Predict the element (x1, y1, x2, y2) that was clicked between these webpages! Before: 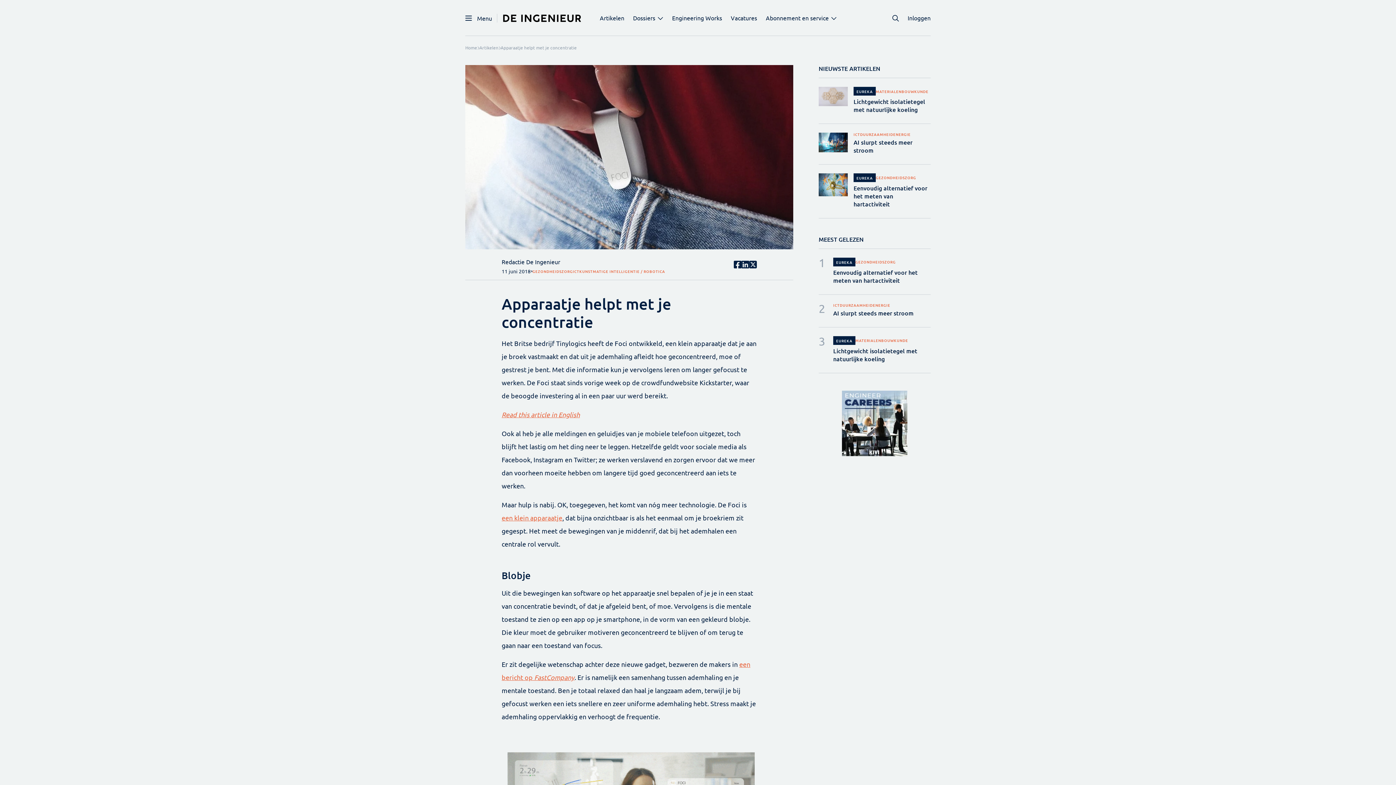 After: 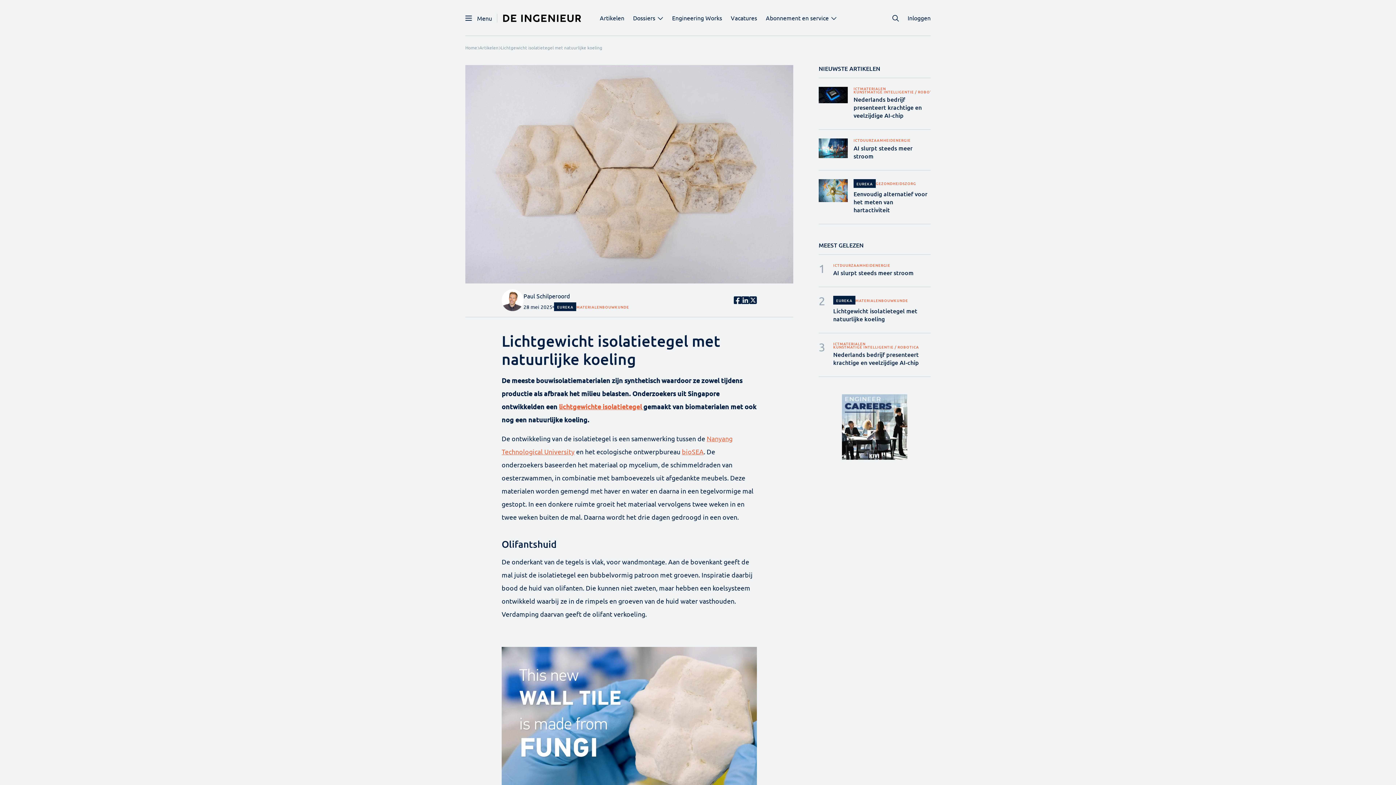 Action: label: Lichtgewicht isolatietegel met natuurlijke koeling bbox: (833, 346, 930, 375)